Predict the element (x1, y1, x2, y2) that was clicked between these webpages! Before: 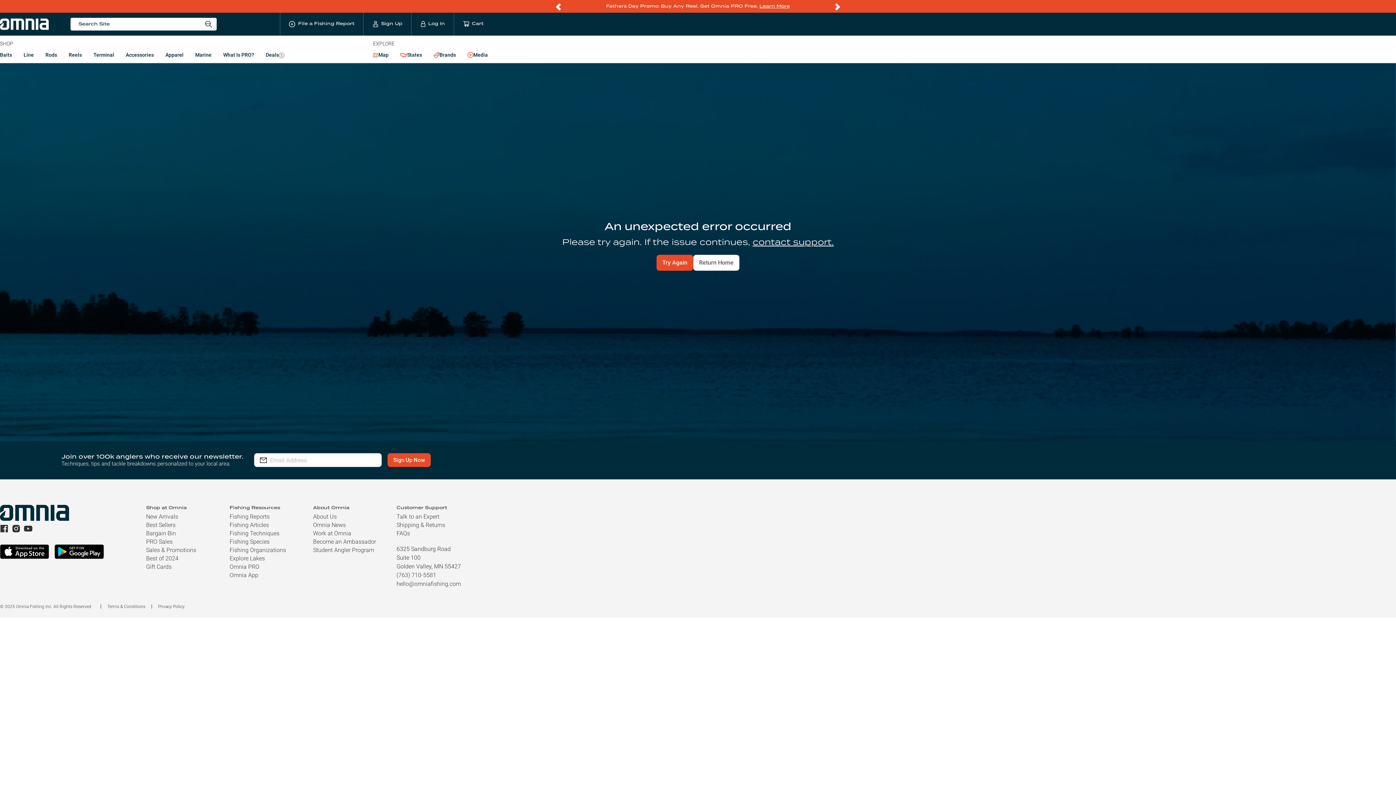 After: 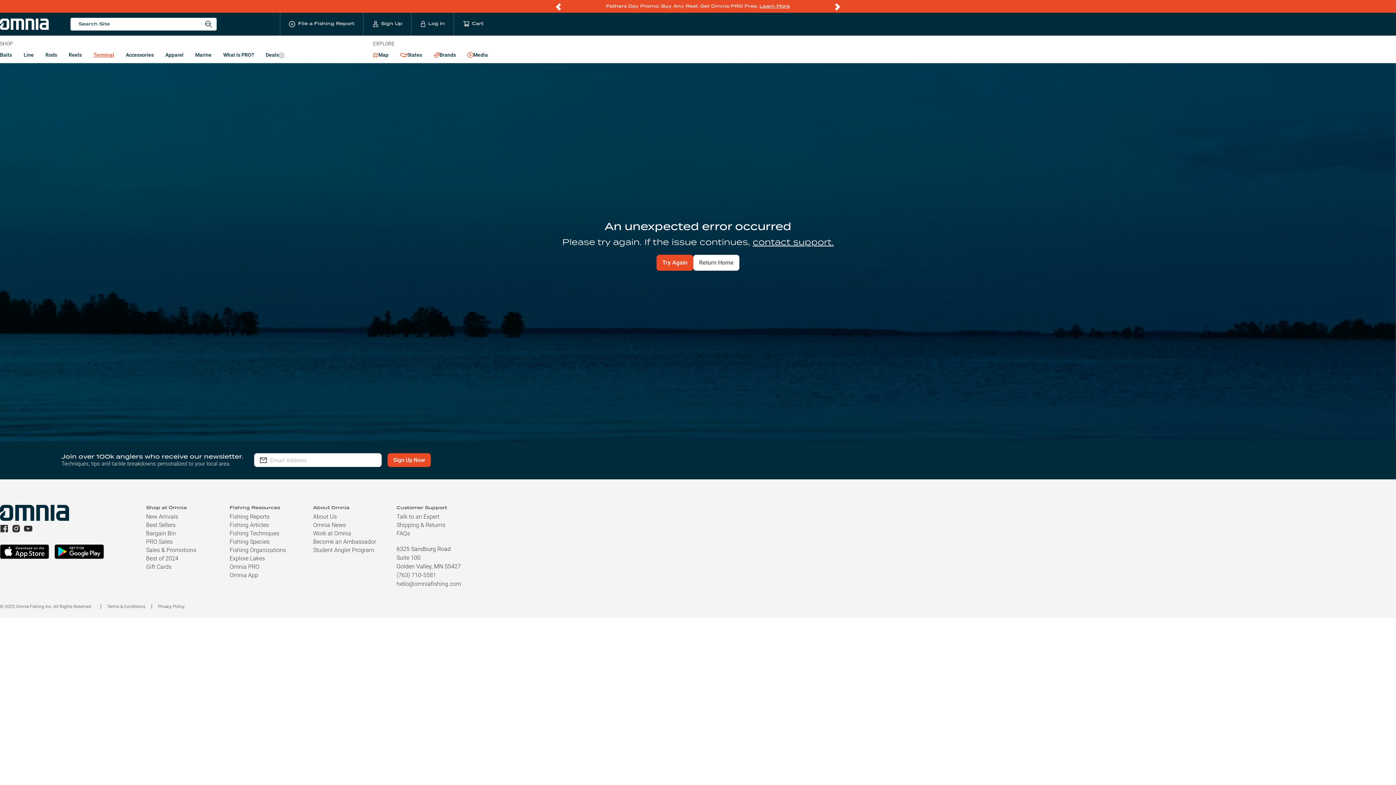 Action: bbox: (89, 48, 118, 62) label: Terminal